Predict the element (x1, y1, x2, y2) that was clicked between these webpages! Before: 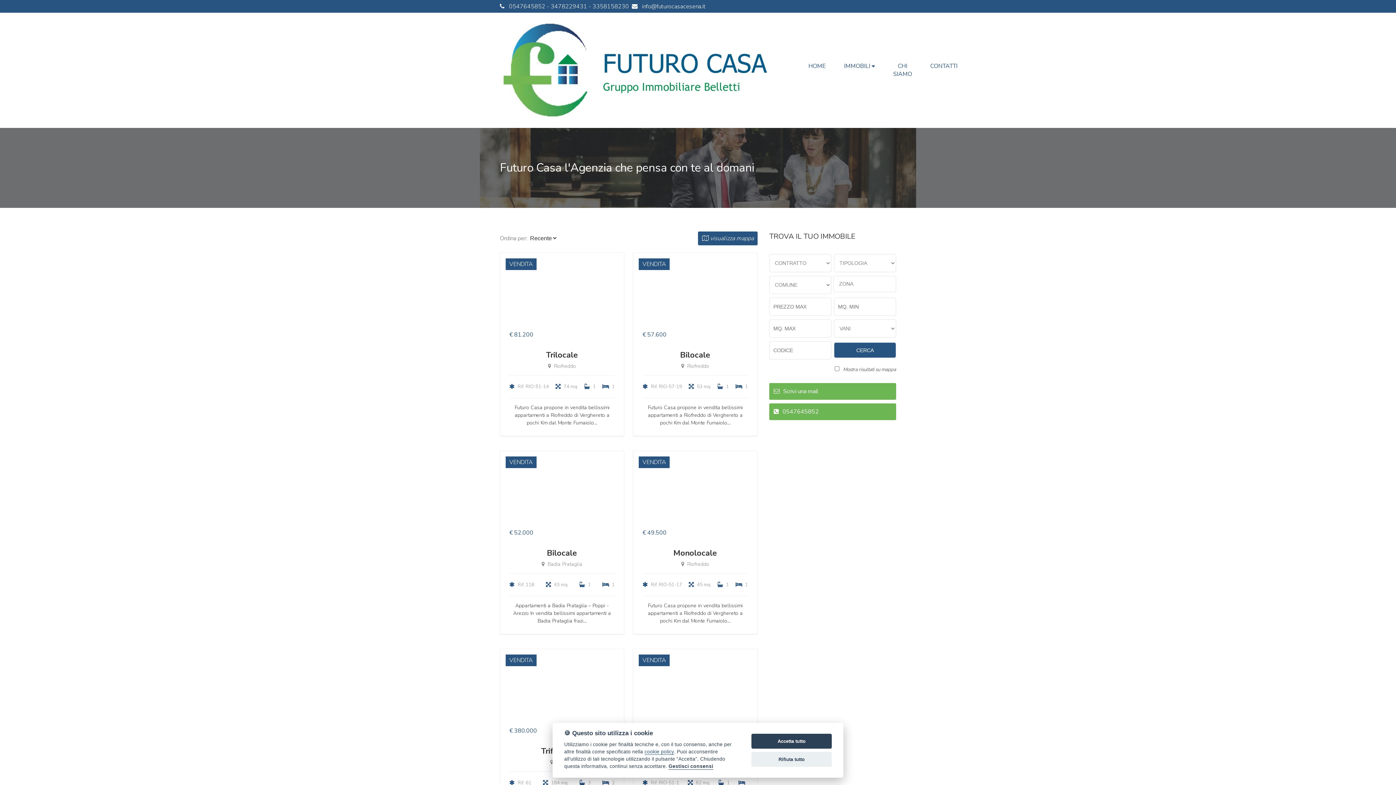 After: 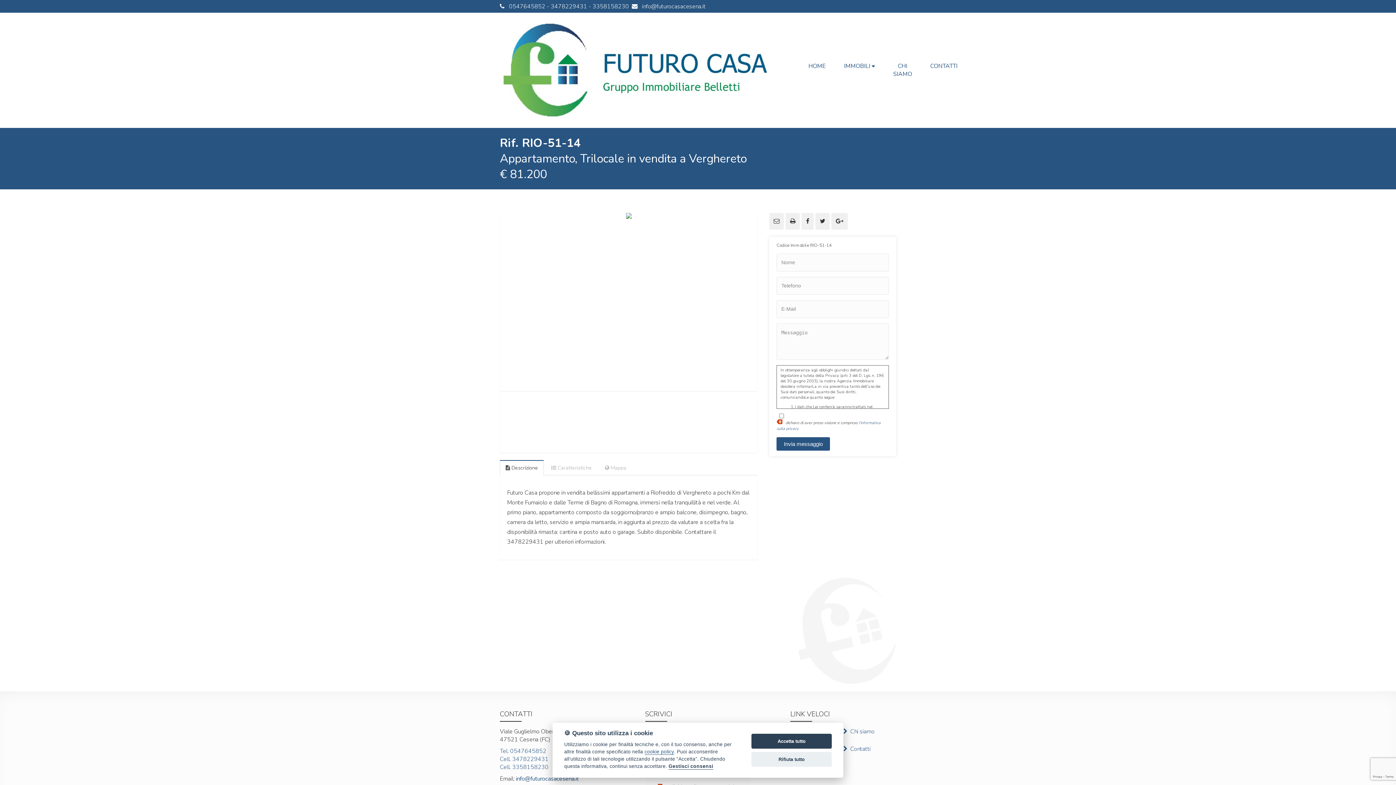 Action: bbox: (500, 253, 624, 346) label:  